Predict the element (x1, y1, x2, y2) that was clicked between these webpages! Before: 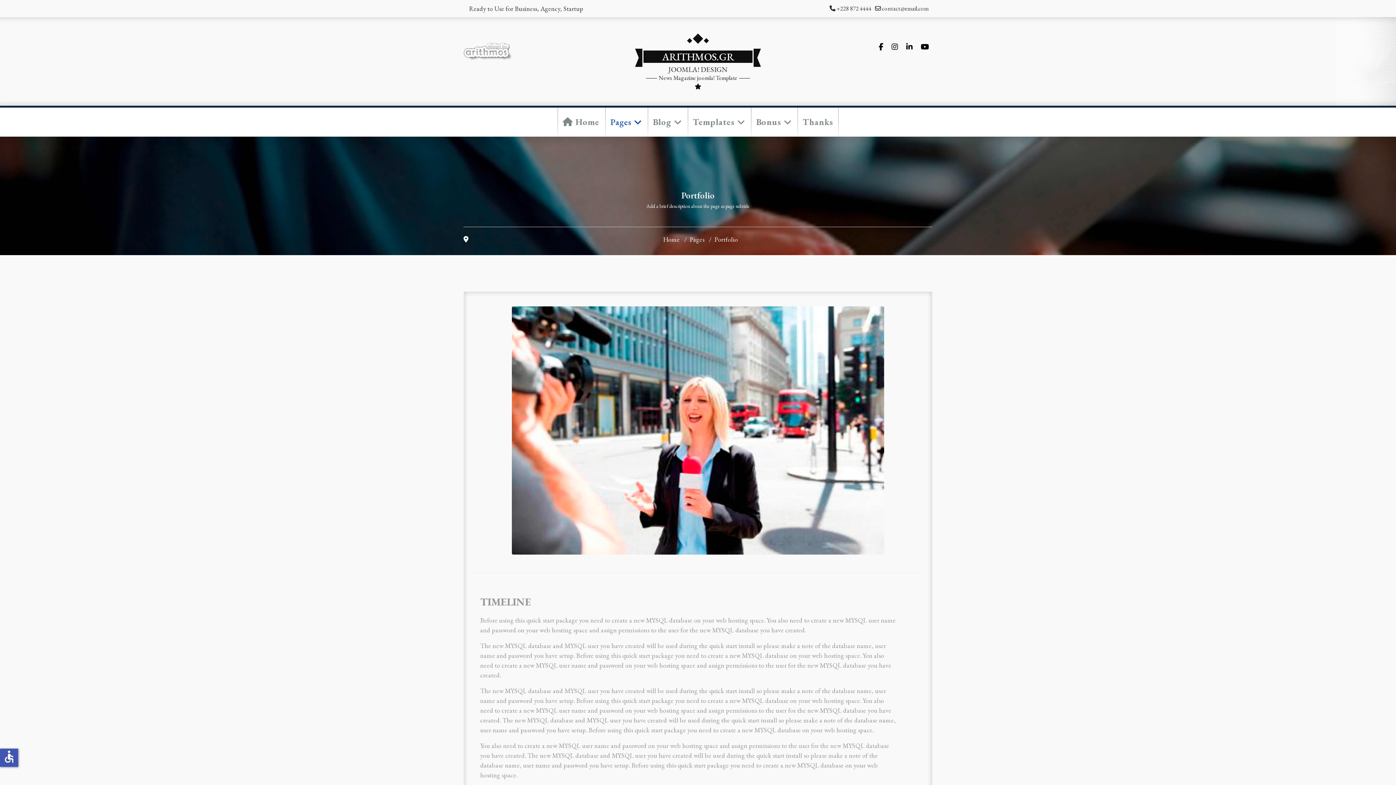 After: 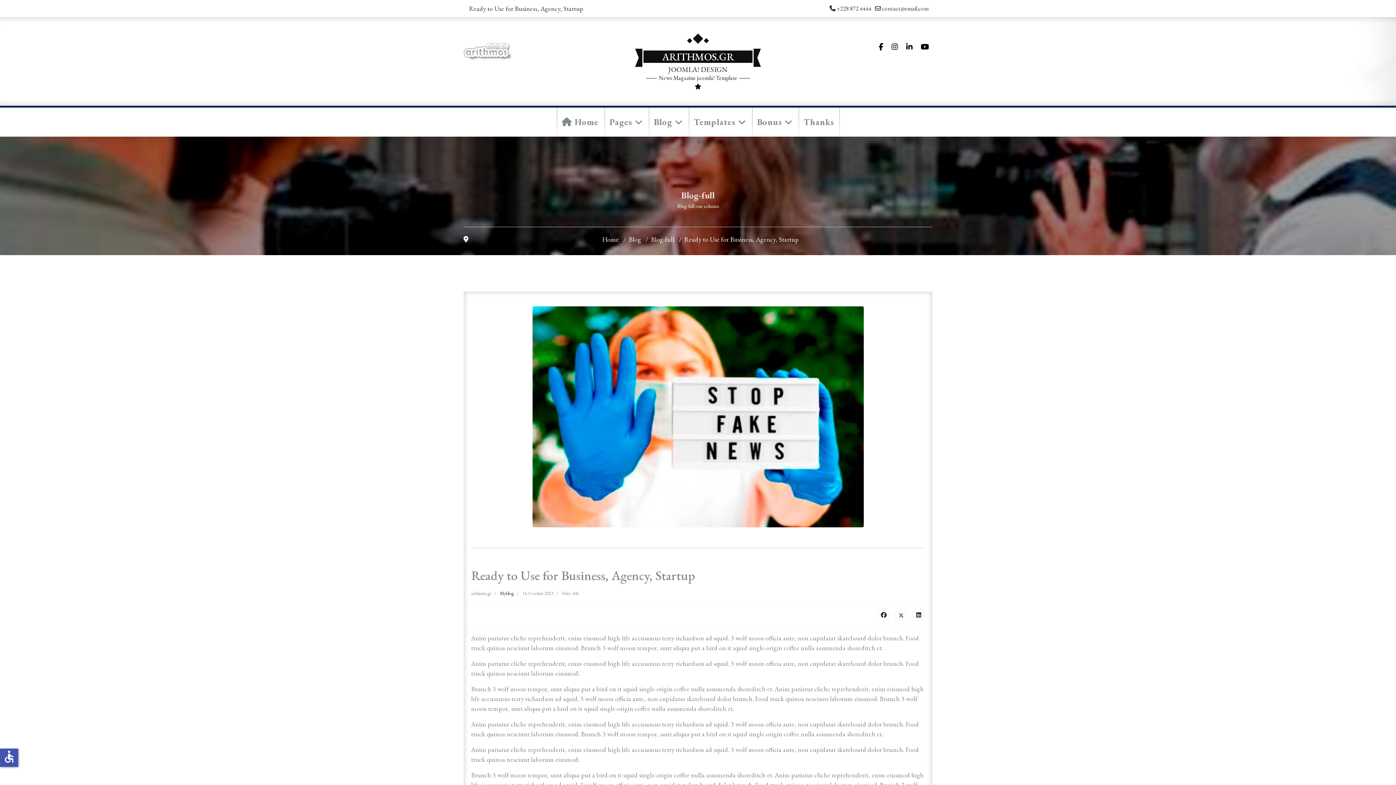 Action: label: Ready to Use for Business, Agency, Startup bbox: (465, 4, 583, 12)